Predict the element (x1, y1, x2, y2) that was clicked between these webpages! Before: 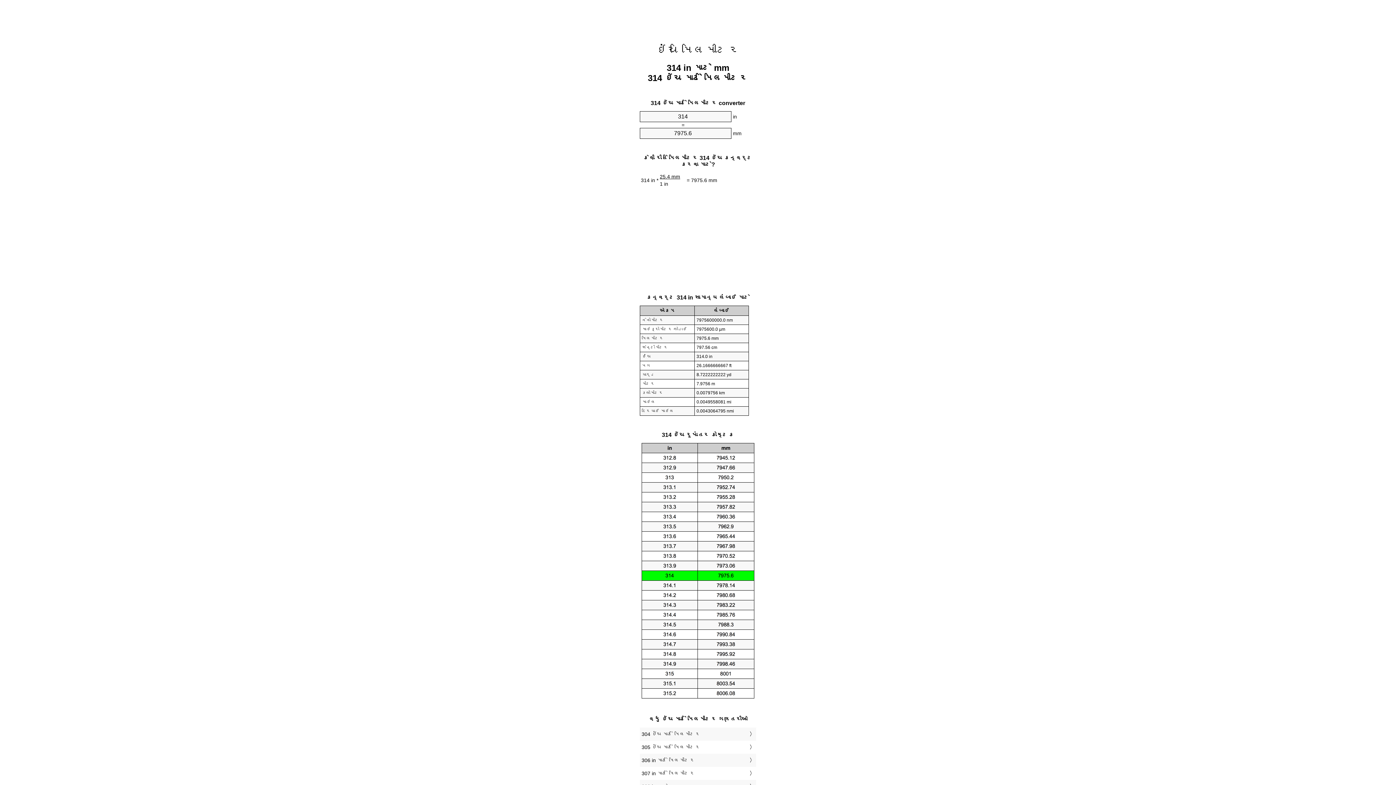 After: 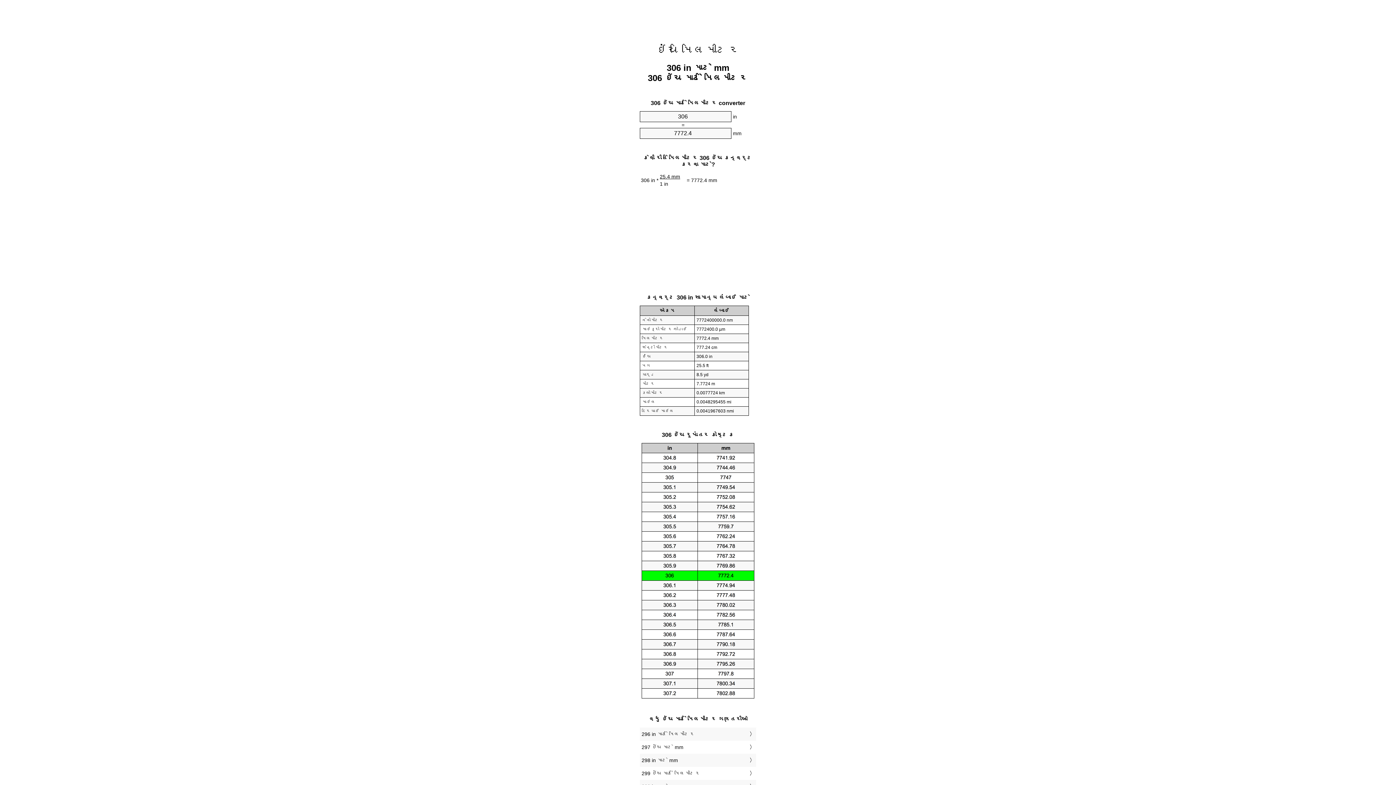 Action: label: 306 in માટે મિલિમીટર bbox: (641, 756, 754, 765)